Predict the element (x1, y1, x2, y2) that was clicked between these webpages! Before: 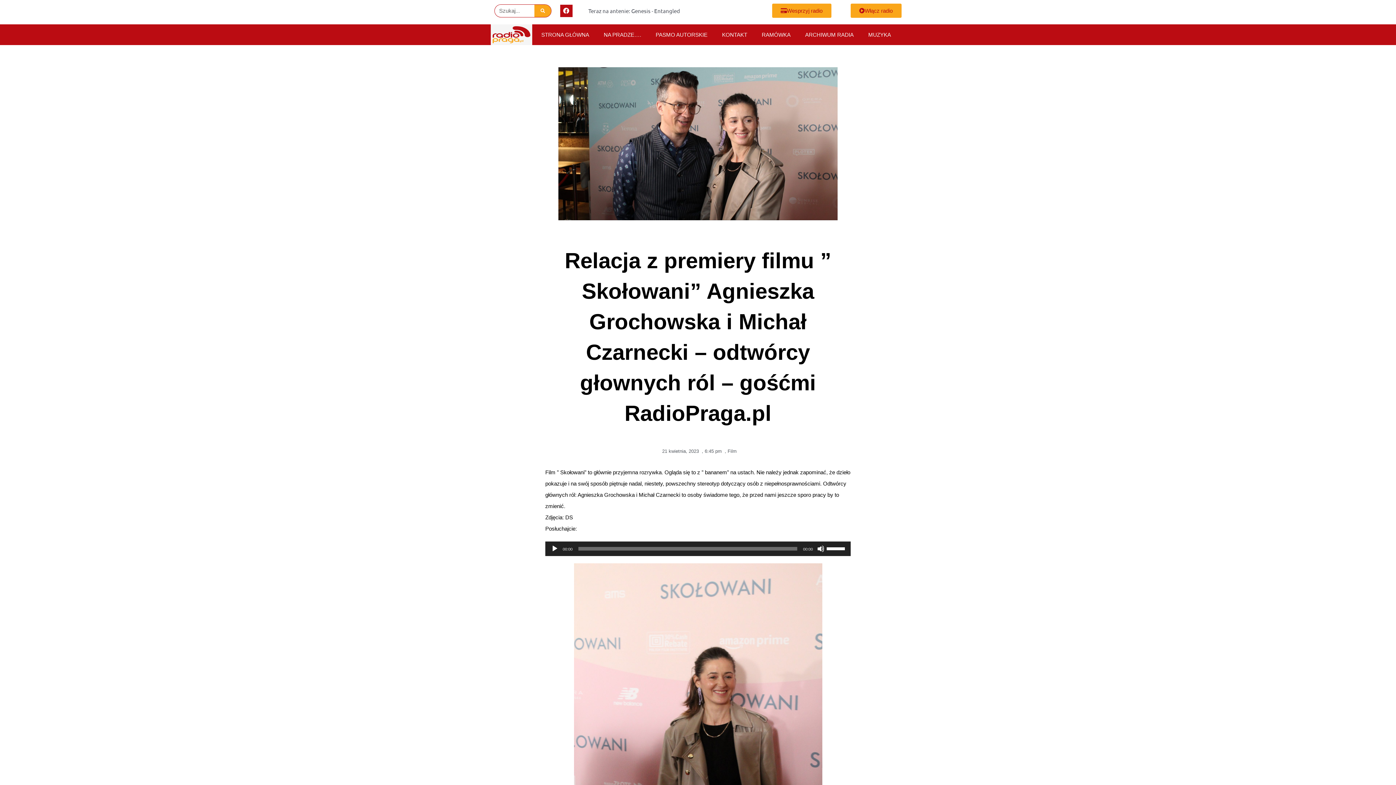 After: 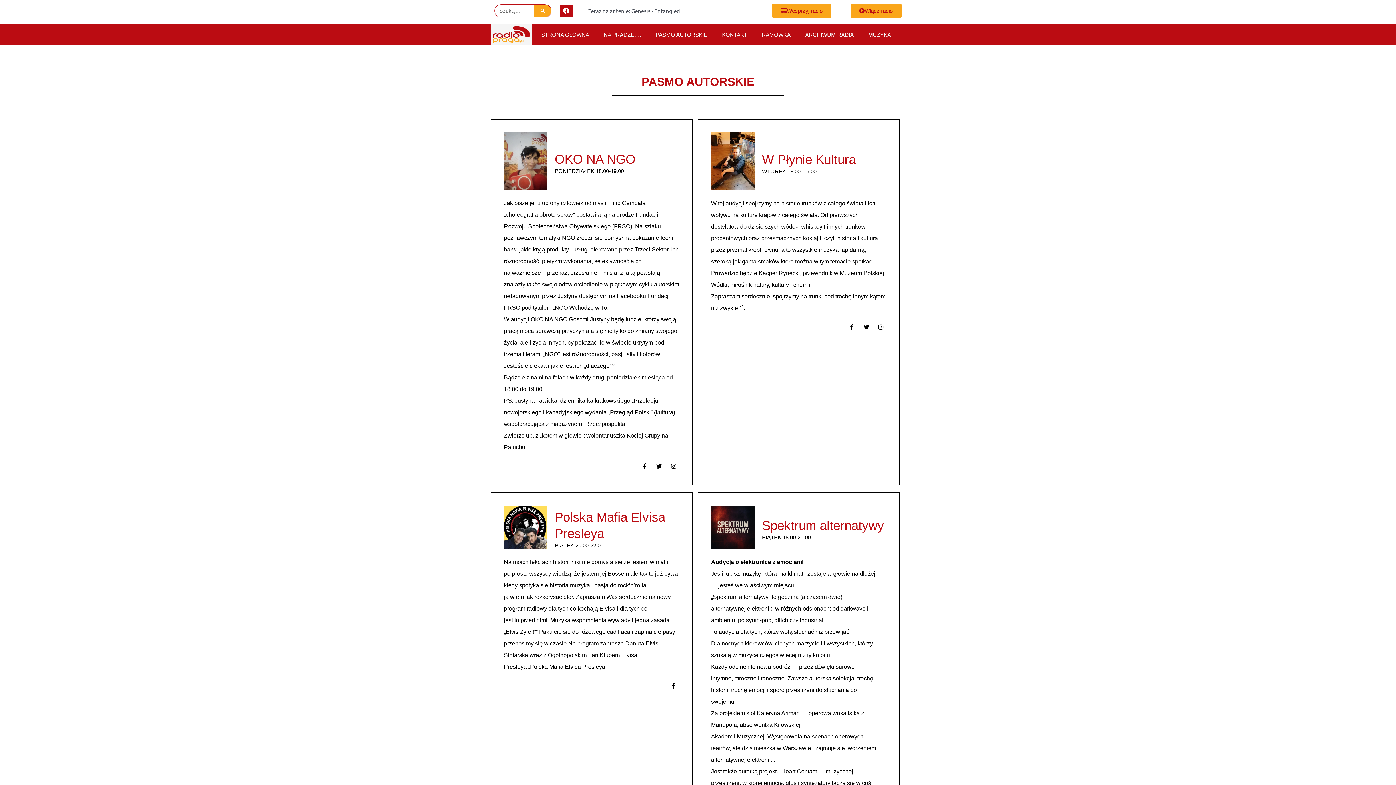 Action: bbox: (648, 26, 714, 43) label: PASMO AUTORSKIE